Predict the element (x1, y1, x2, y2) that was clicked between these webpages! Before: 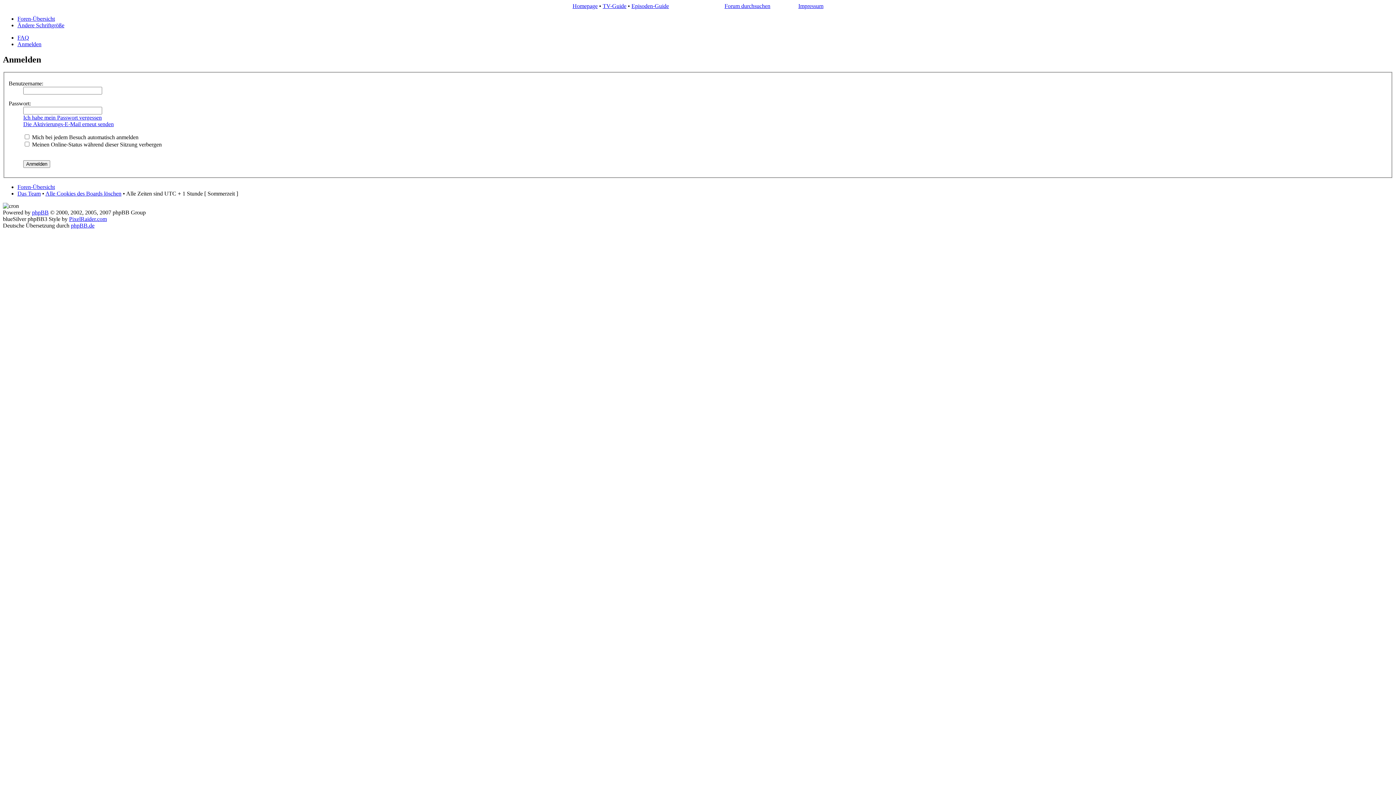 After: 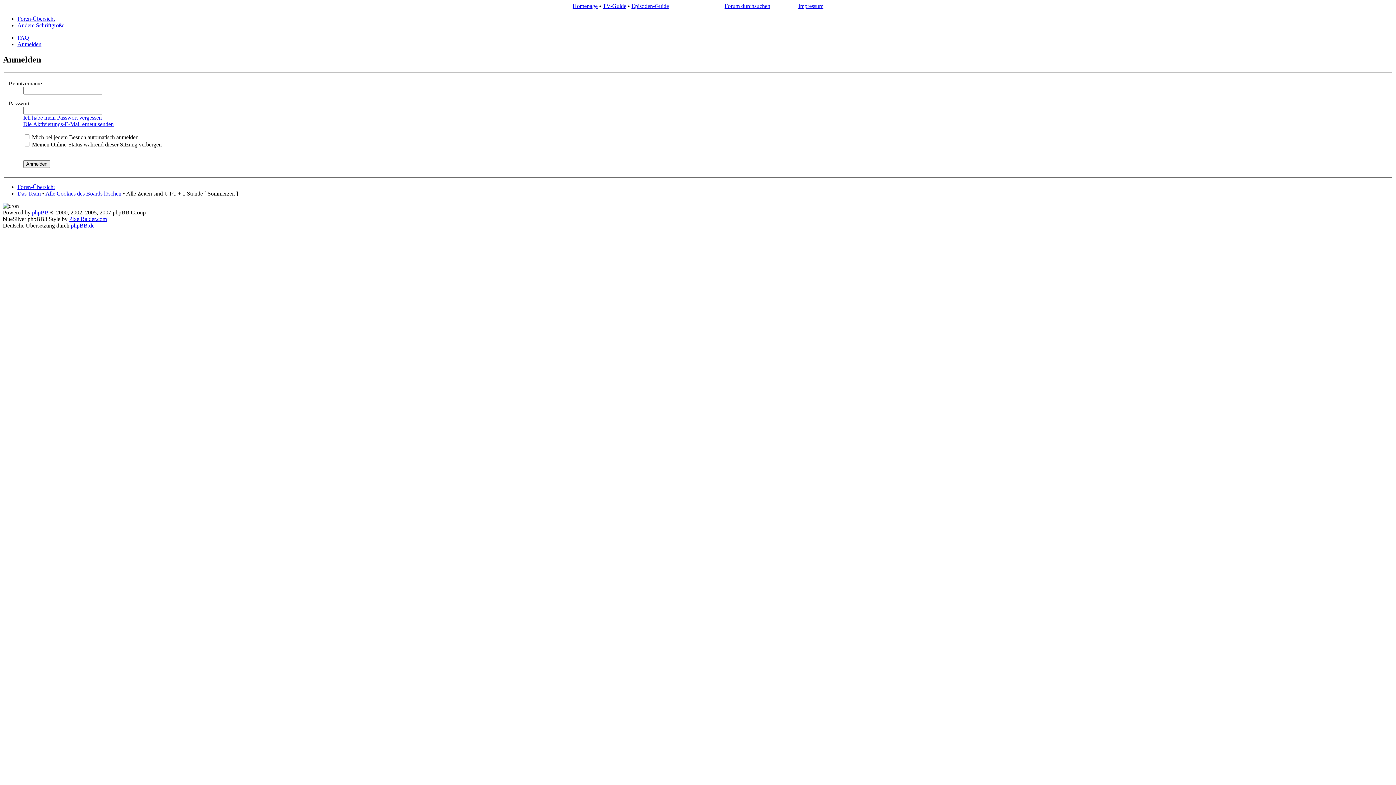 Action: label: Episoden-Guide bbox: (631, 2, 669, 9)